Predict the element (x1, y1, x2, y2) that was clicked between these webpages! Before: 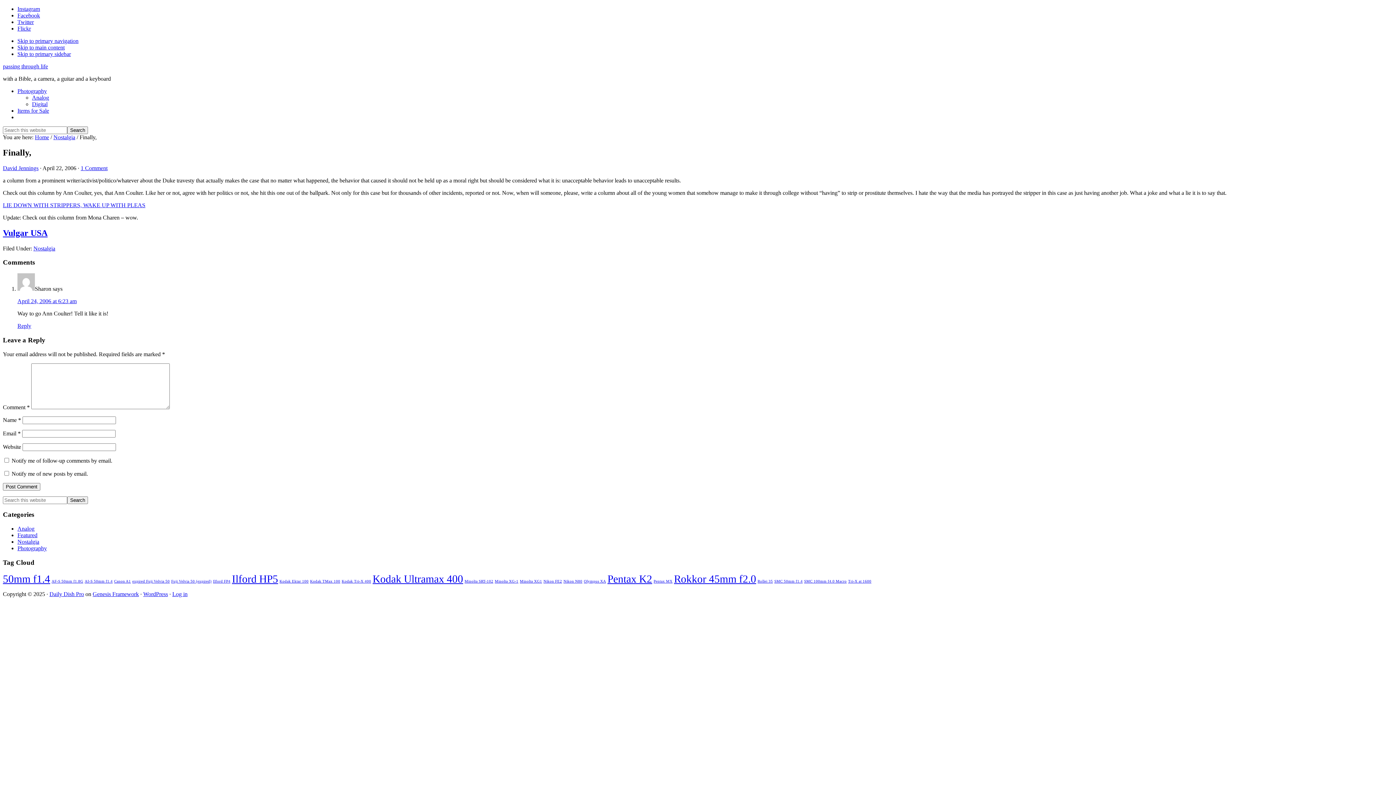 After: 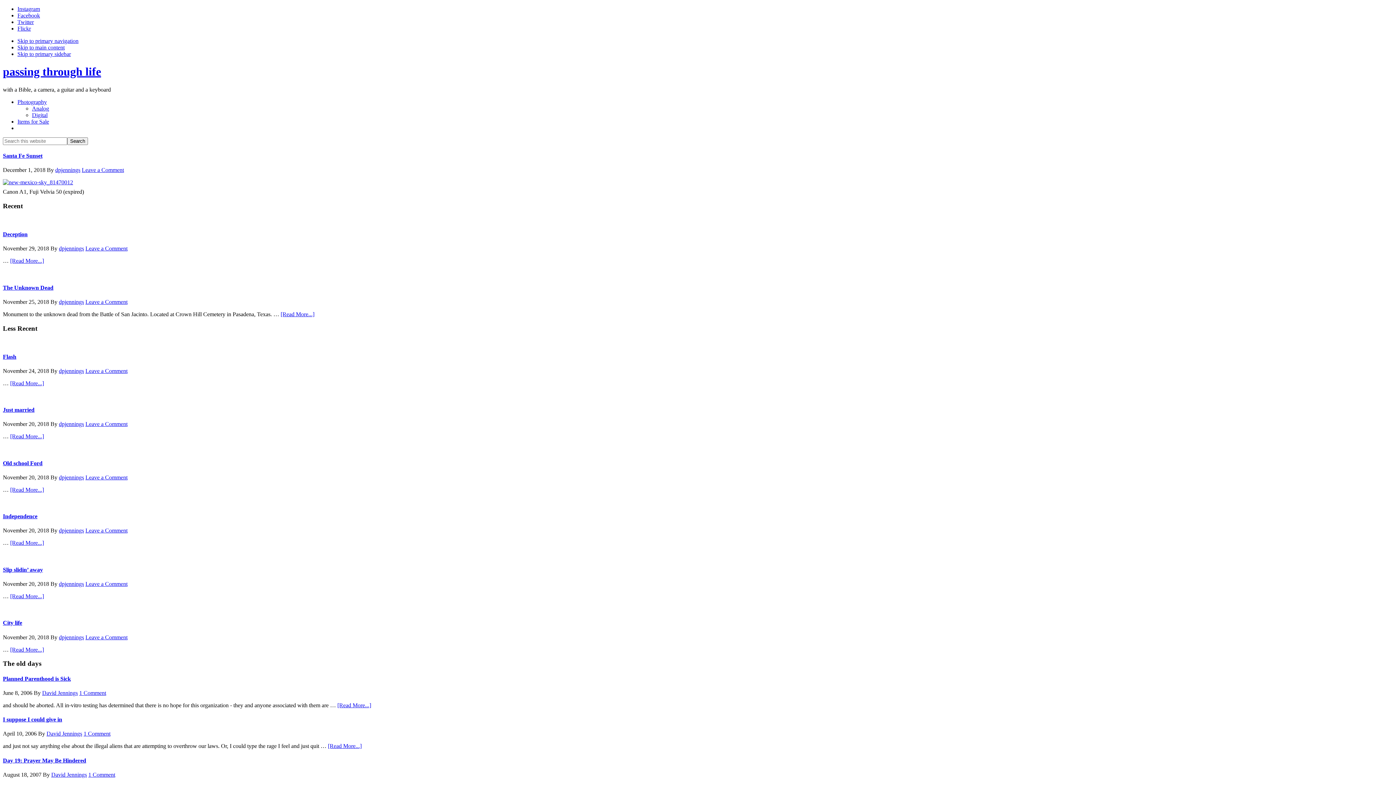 Action: bbox: (34, 134, 49, 140) label: Home